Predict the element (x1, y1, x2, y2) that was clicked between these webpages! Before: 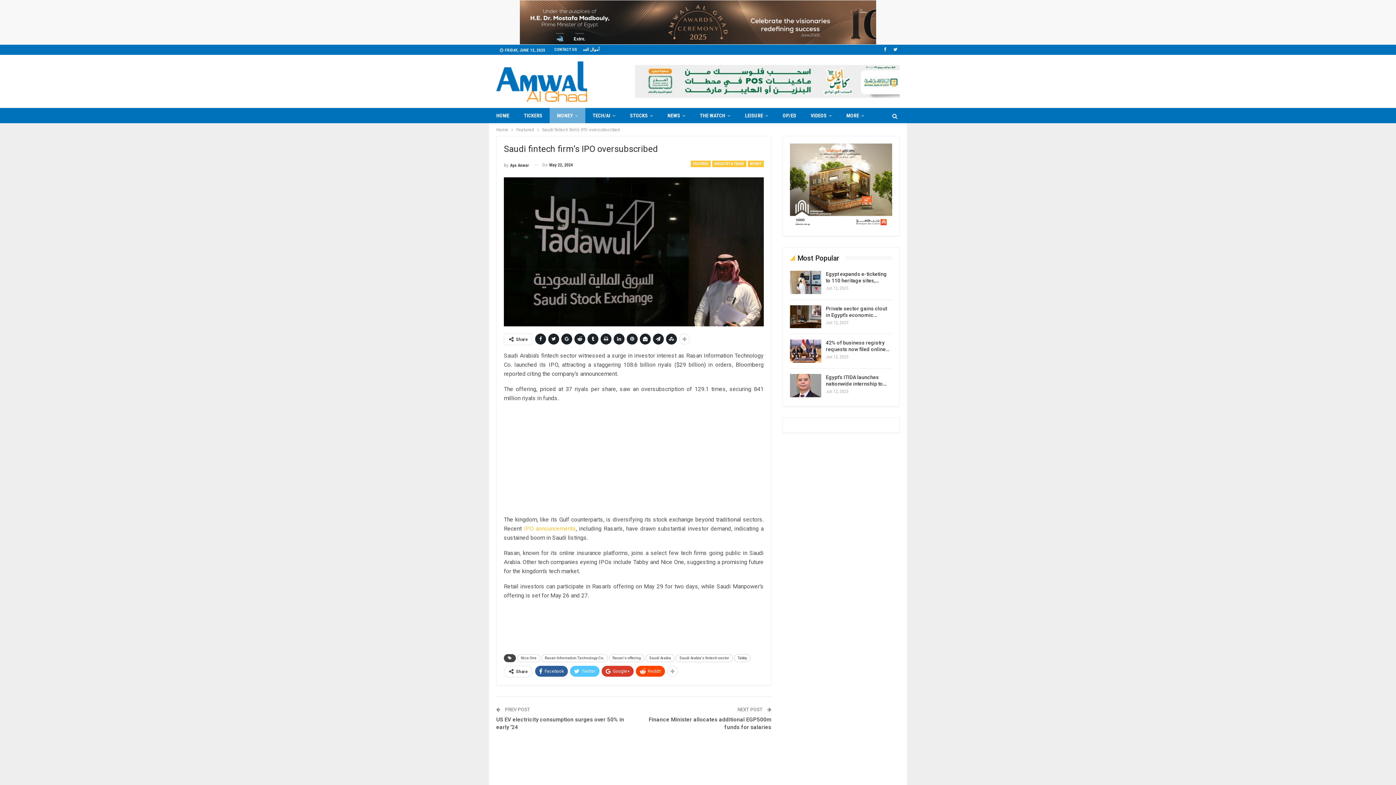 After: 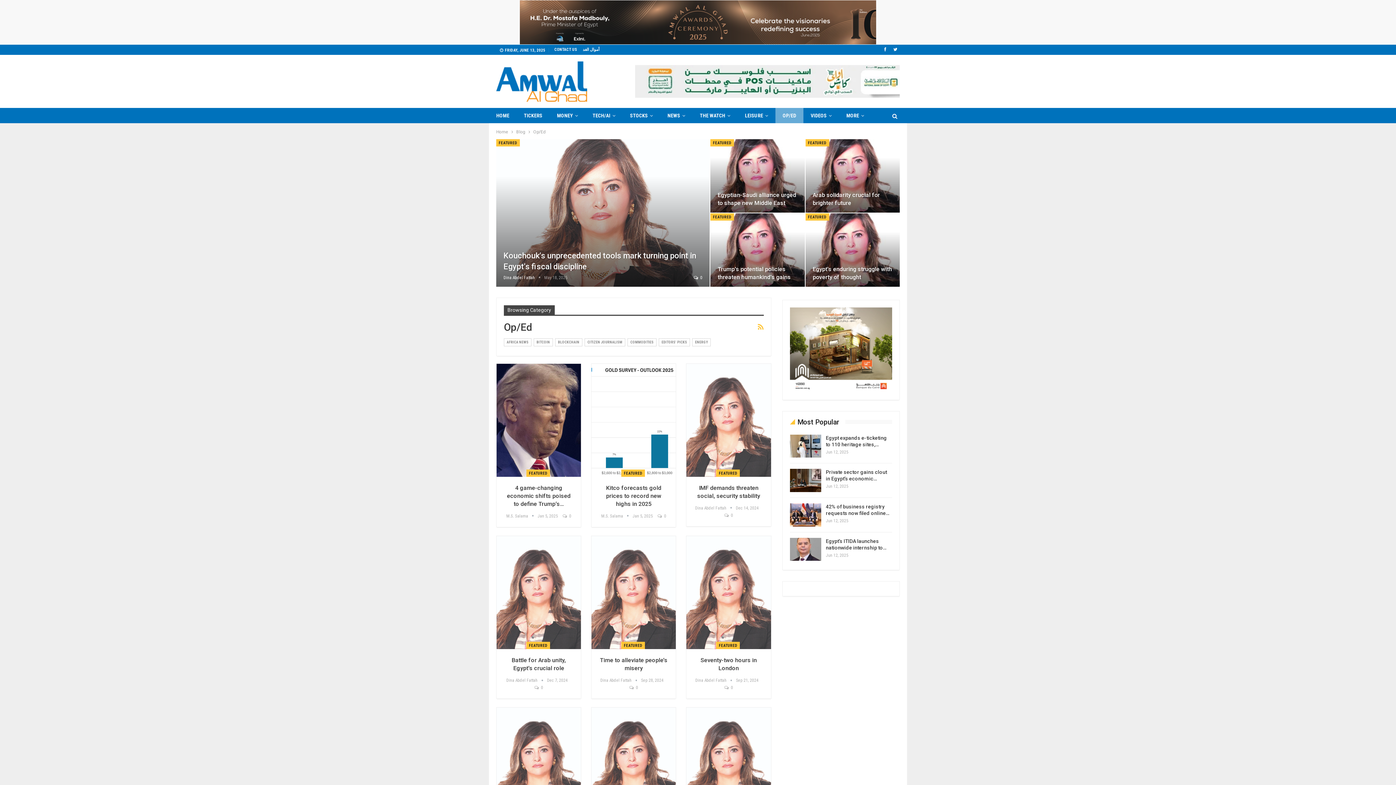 Action: label: OP/ED bbox: (775, 108, 803, 123)